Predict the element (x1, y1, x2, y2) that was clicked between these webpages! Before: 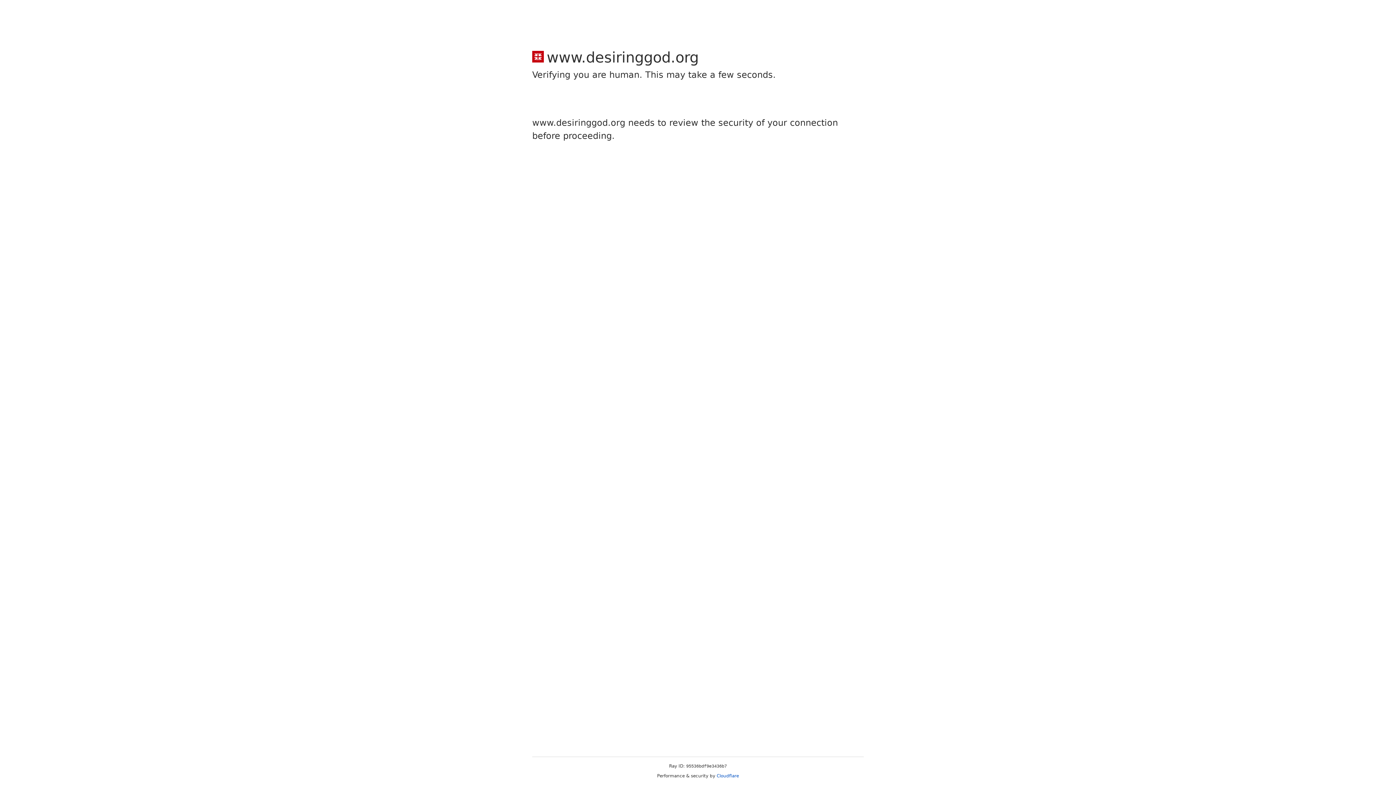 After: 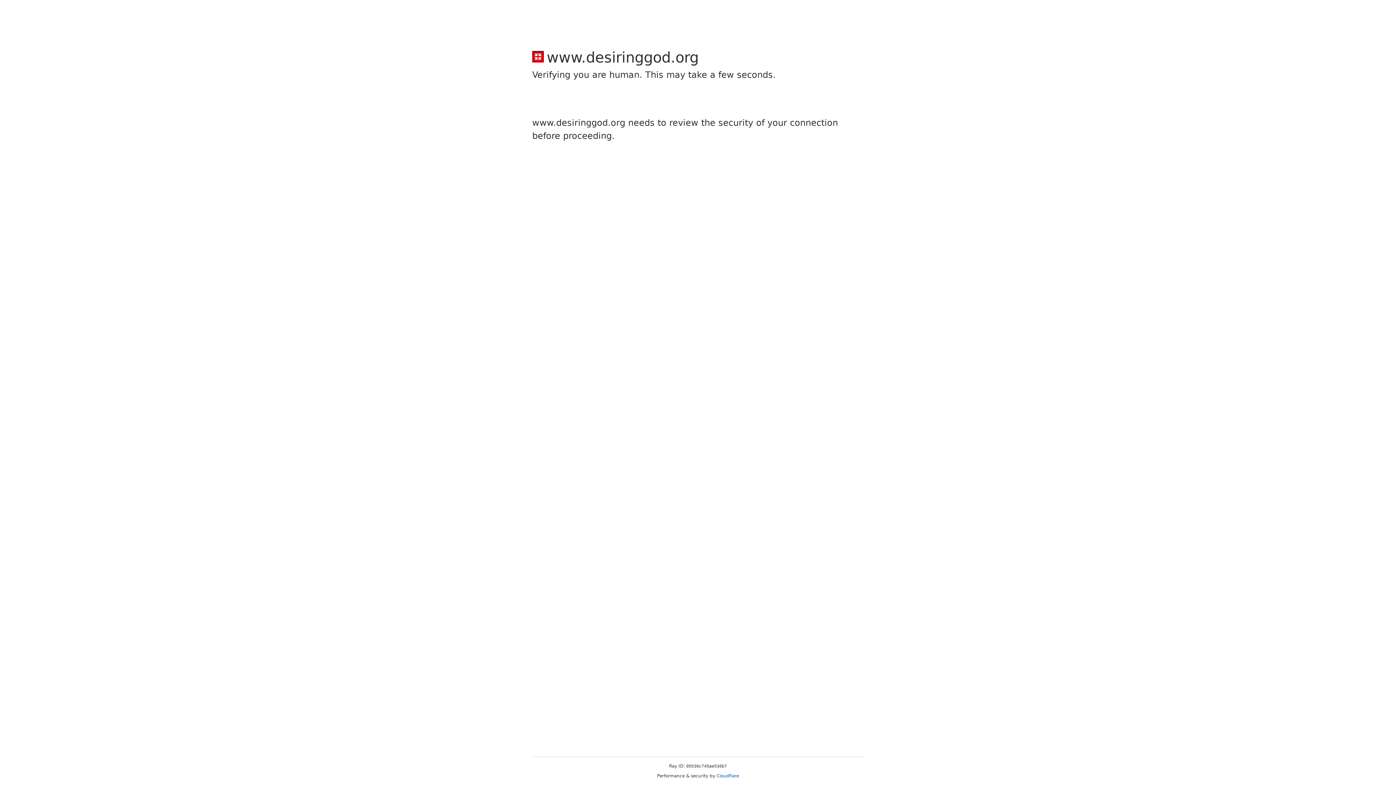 Action: bbox: (716, 773, 739, 778) label: Cloudflare